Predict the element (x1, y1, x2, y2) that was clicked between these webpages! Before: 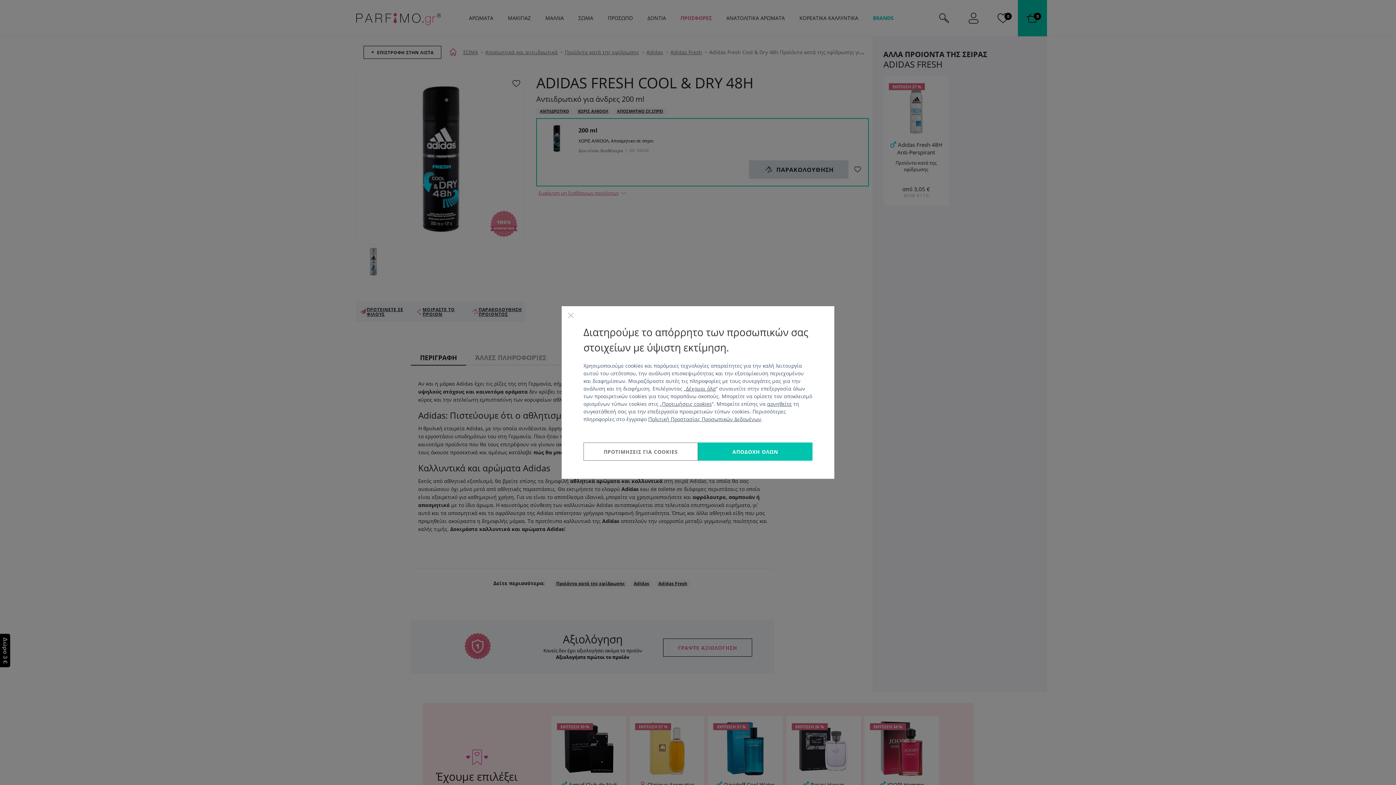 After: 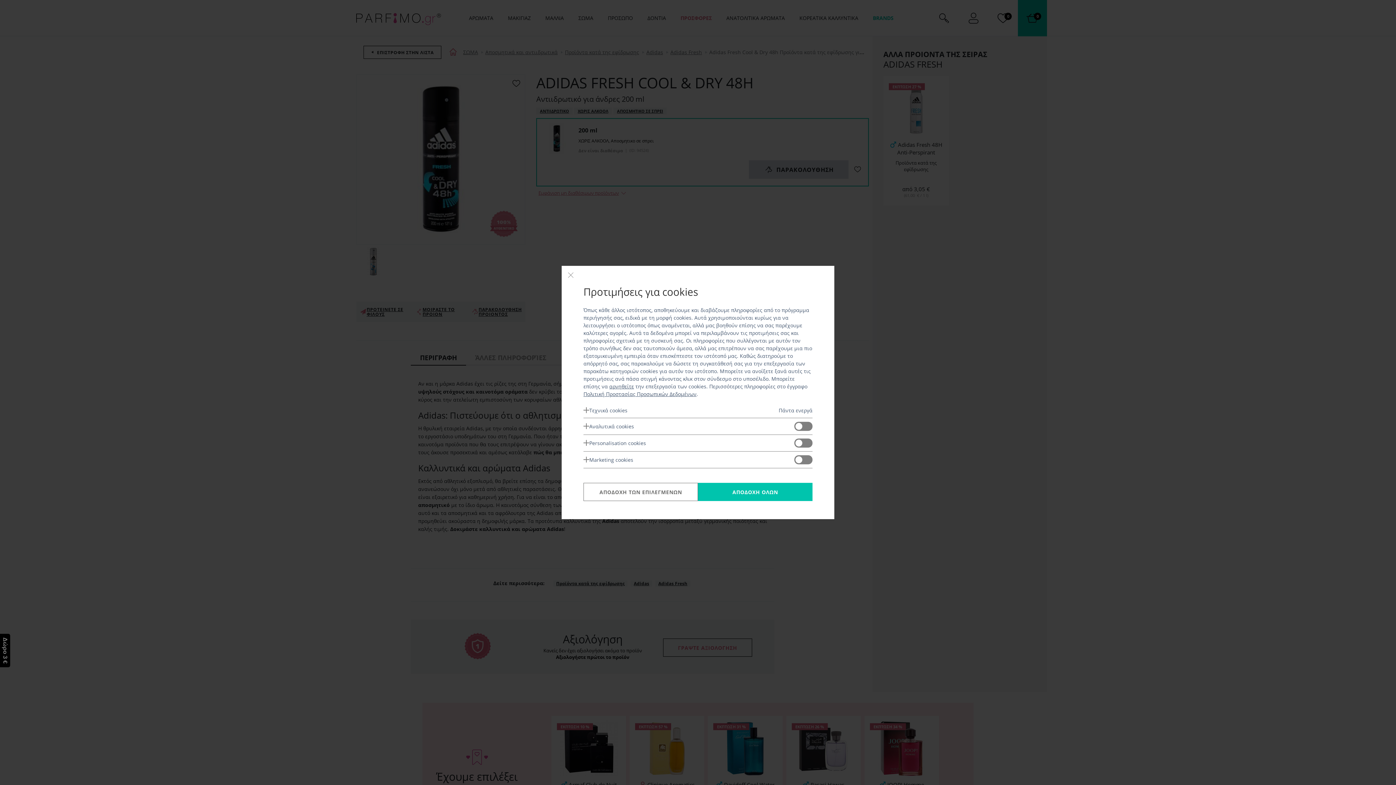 Action: label: ΠΡΟΤΙΜΗΣΕΙΣ ΓΙΑ COOKIES bbox: (583, 442, 698, 460)